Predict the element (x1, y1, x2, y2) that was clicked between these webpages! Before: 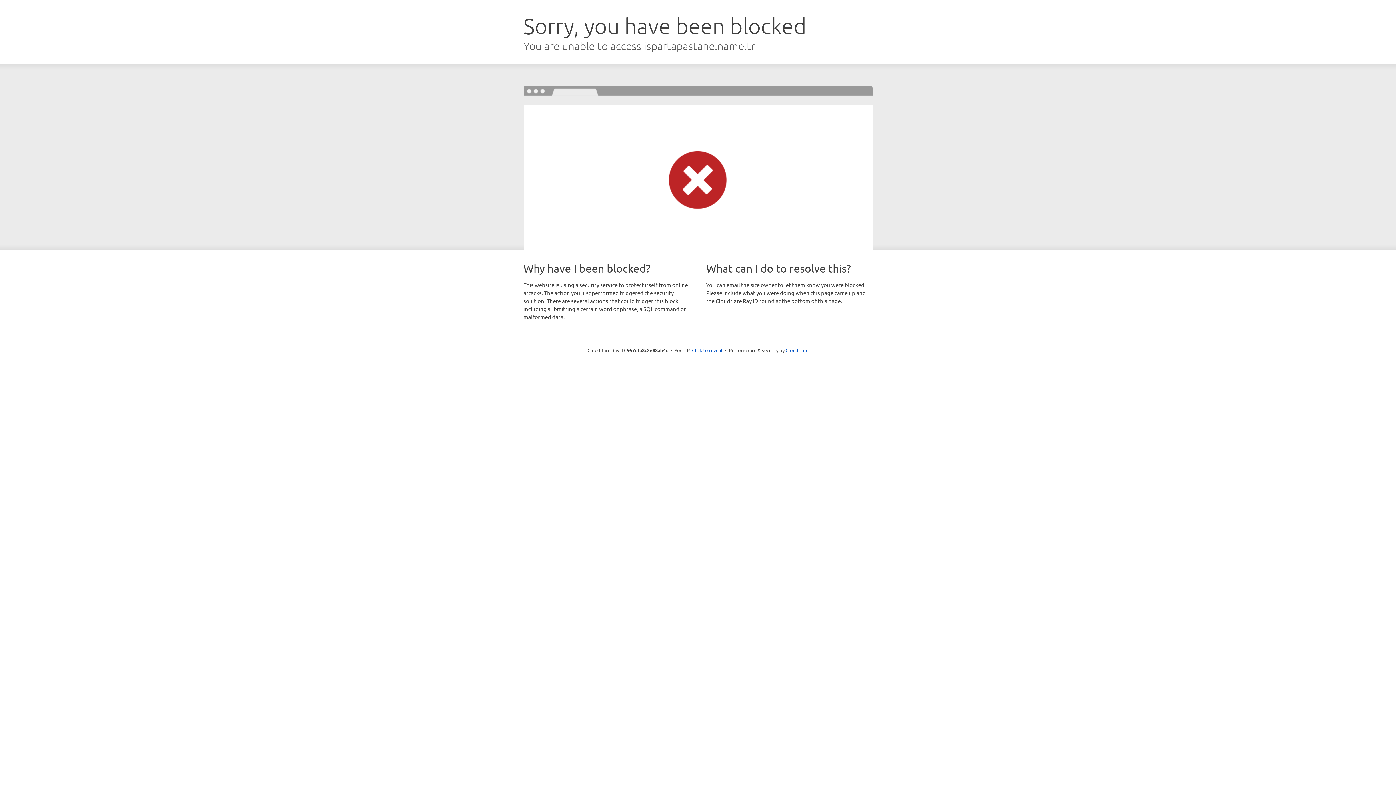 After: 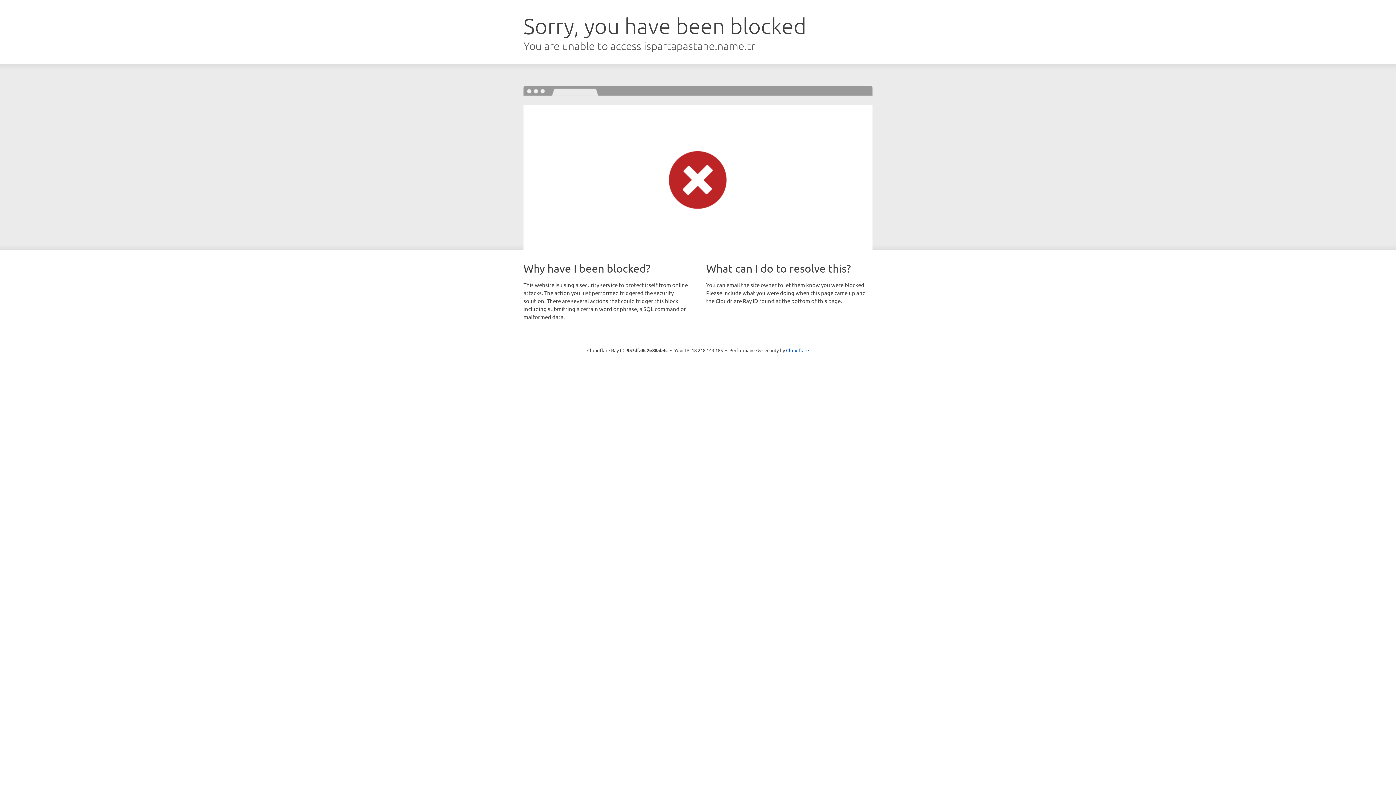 Action: label: Click to reveal bbox: (692, 346, 722, 353)